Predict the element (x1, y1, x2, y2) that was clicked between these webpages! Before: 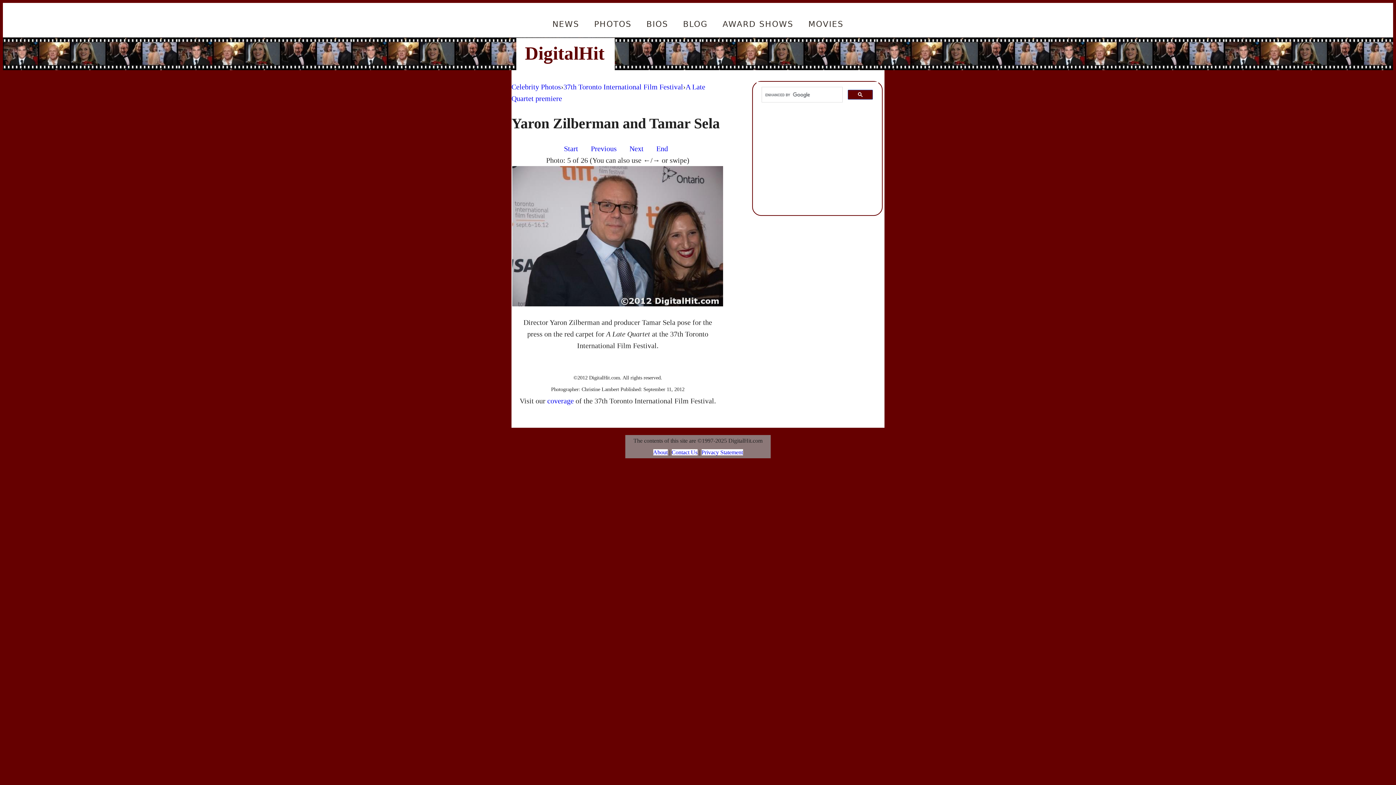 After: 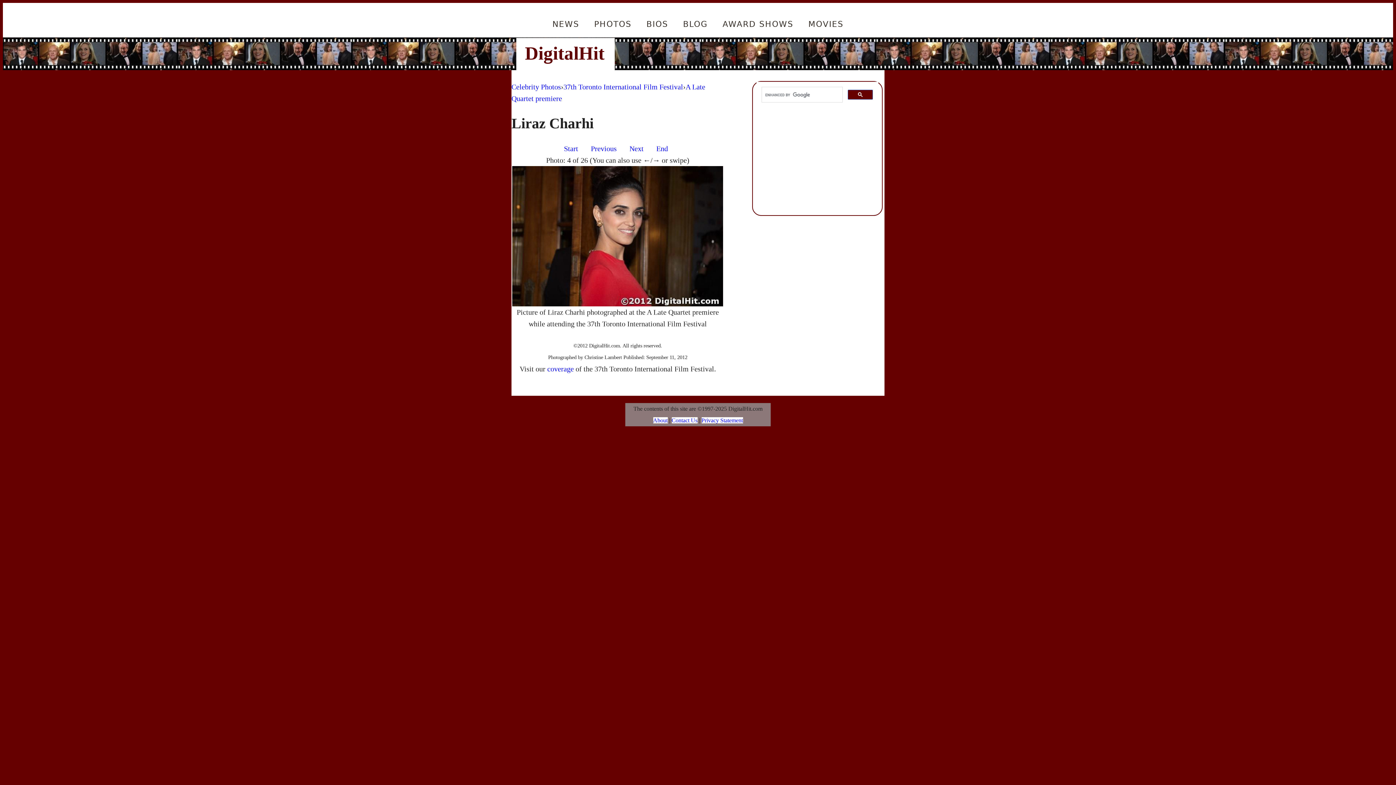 Action: label: Previous bbox: (587, 141, 620, 156)